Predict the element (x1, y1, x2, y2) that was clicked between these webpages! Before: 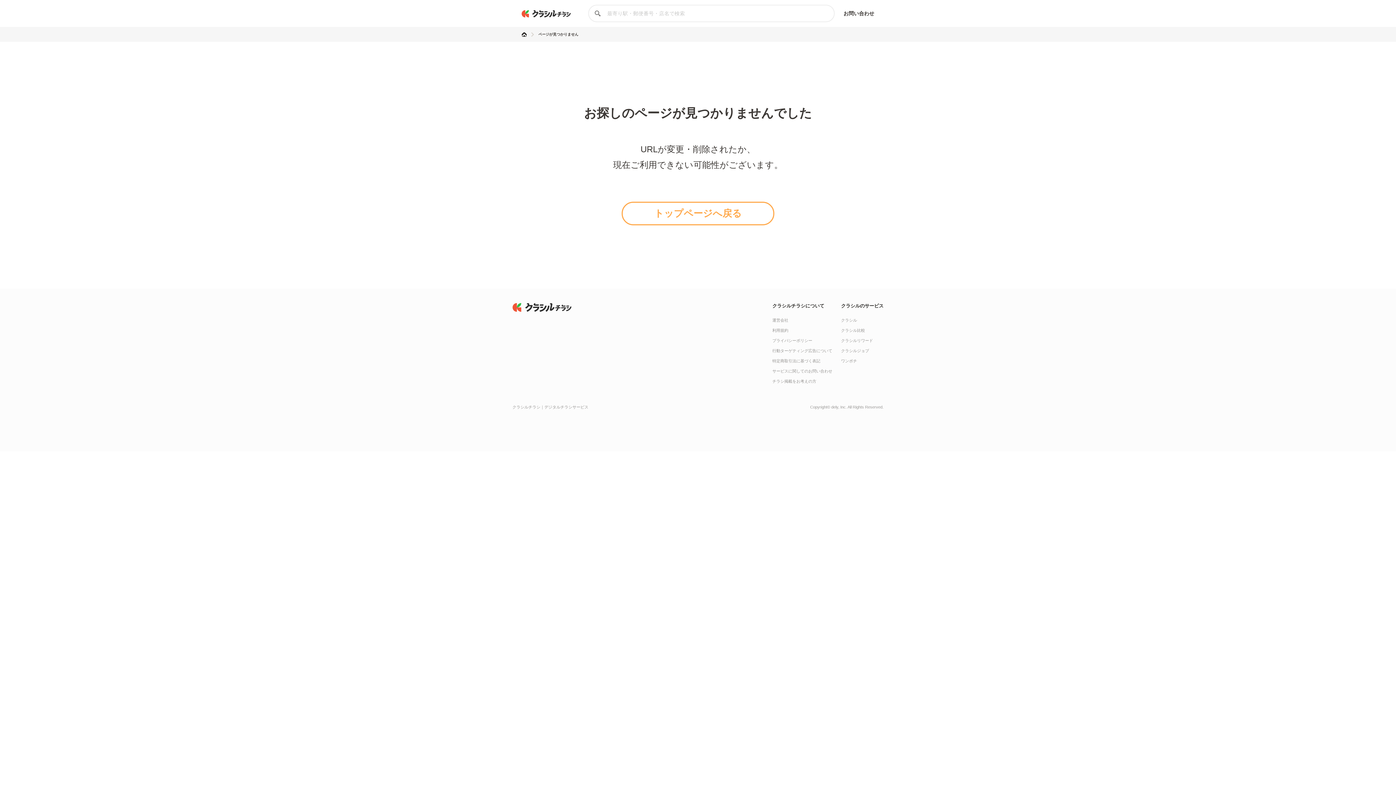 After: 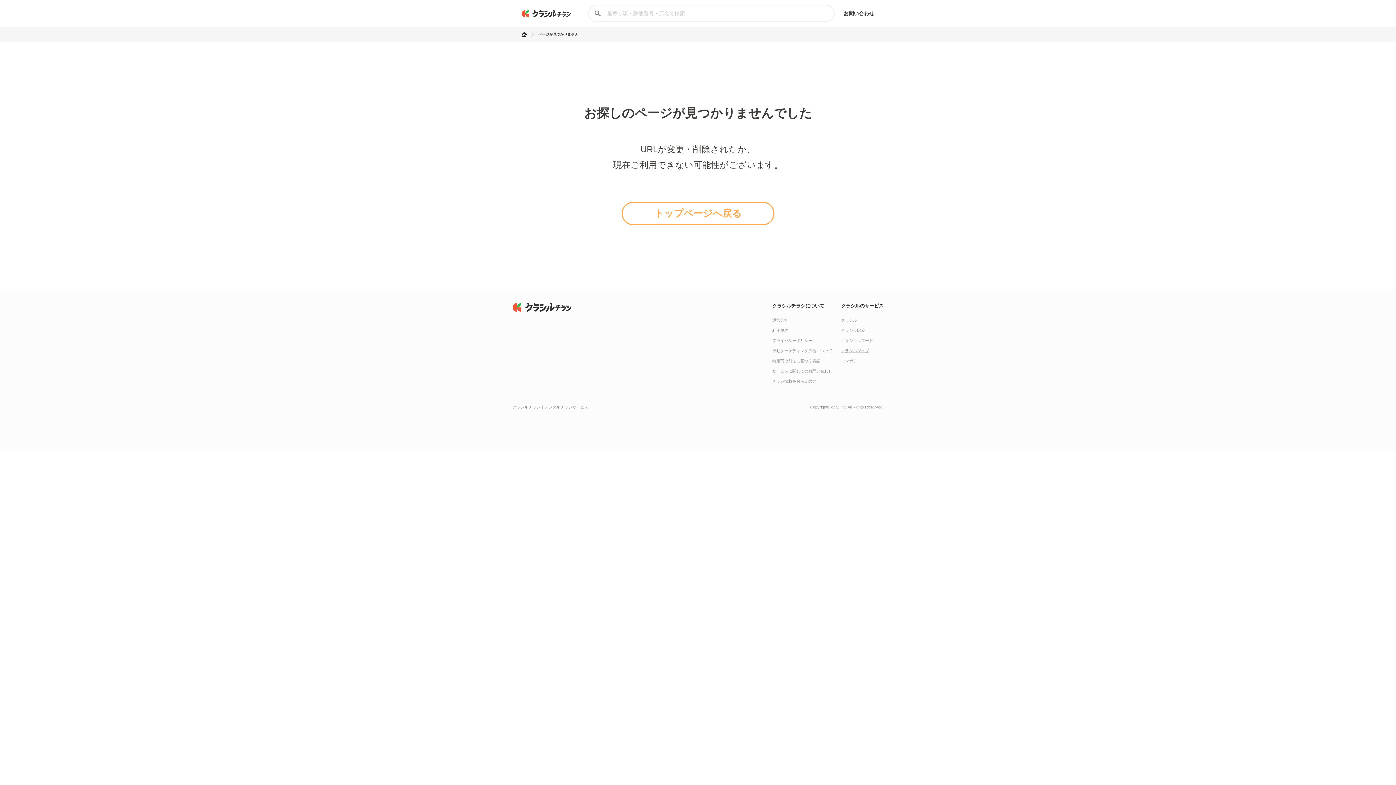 Action: label: クラシルジョブ bbox: (841, 348, 869, 353)